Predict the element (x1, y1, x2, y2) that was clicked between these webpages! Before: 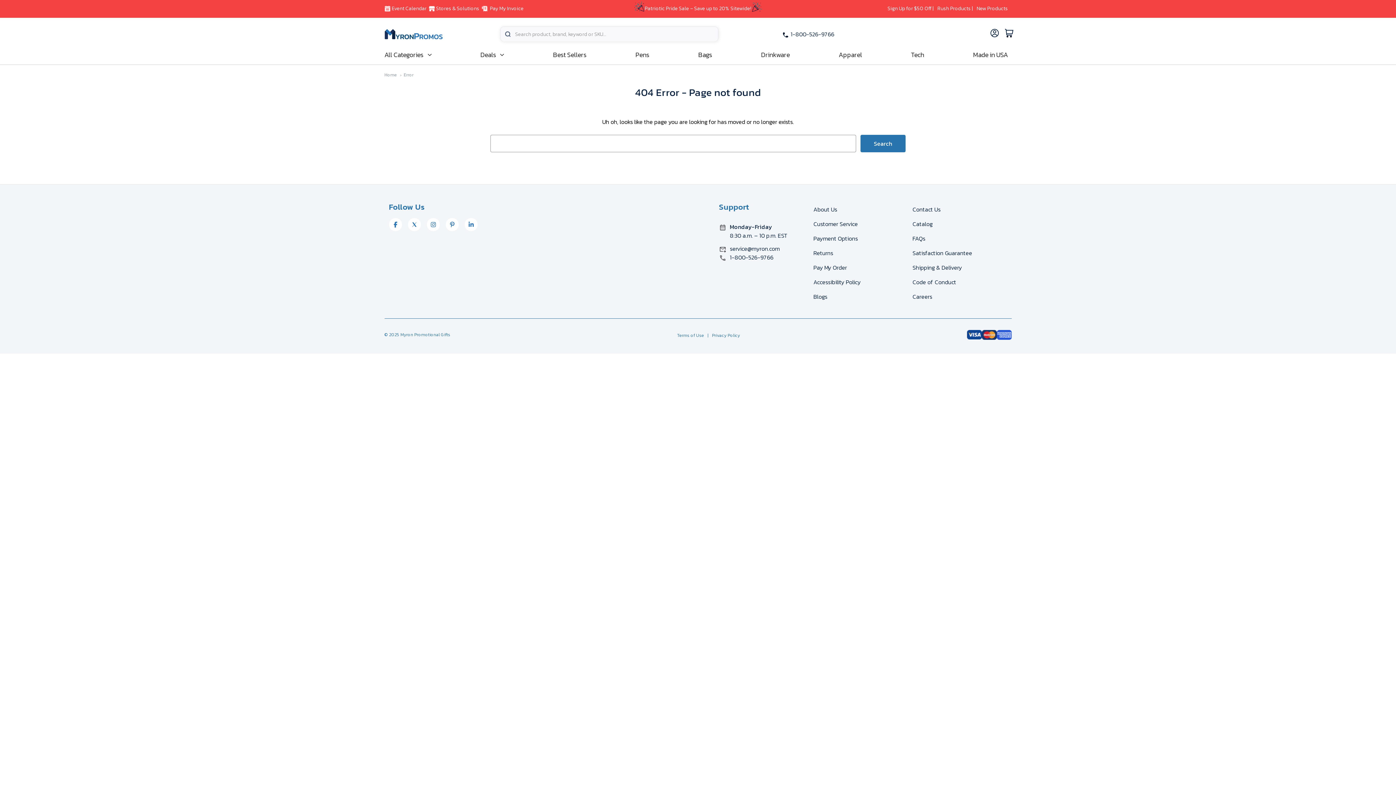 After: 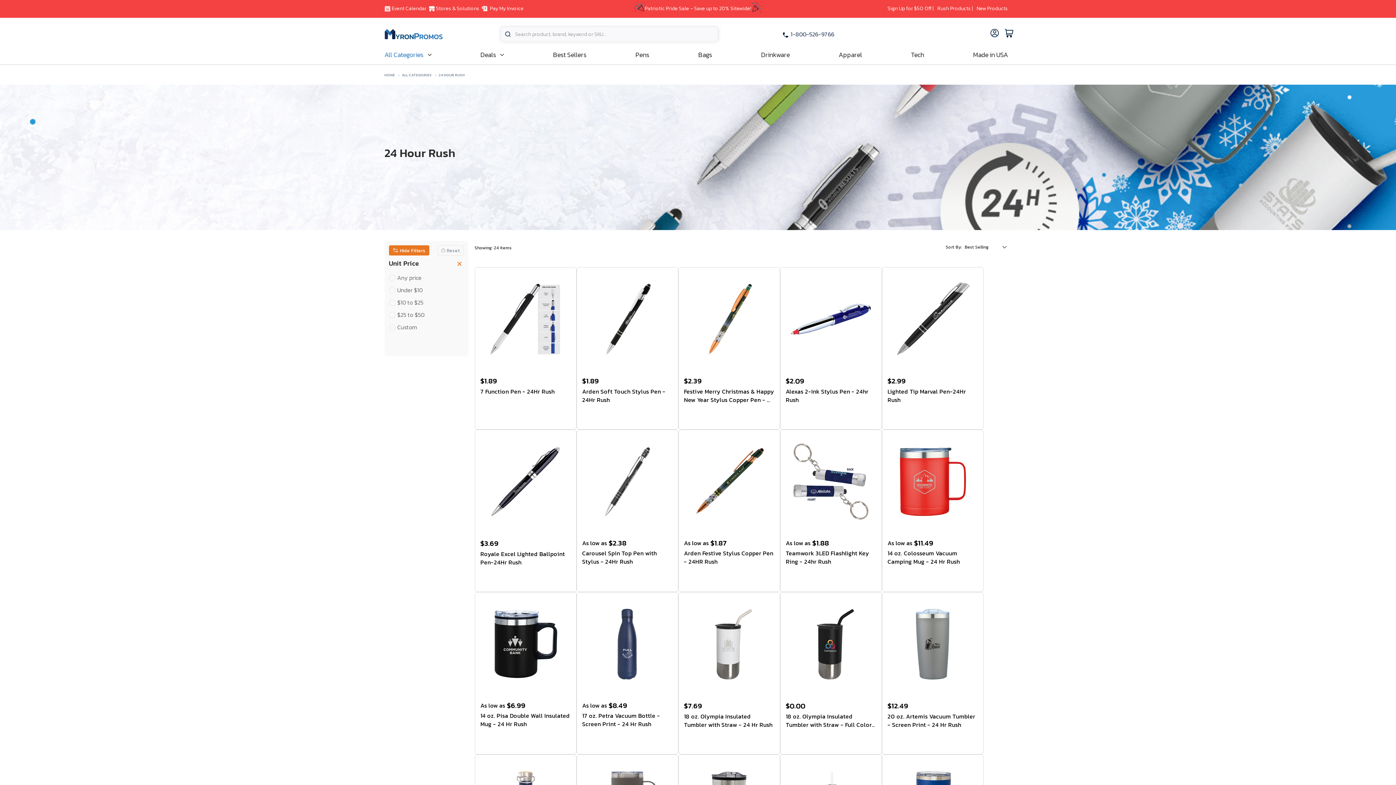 Action: bbox: (937, 0, 976, 17) label: Rush Products |